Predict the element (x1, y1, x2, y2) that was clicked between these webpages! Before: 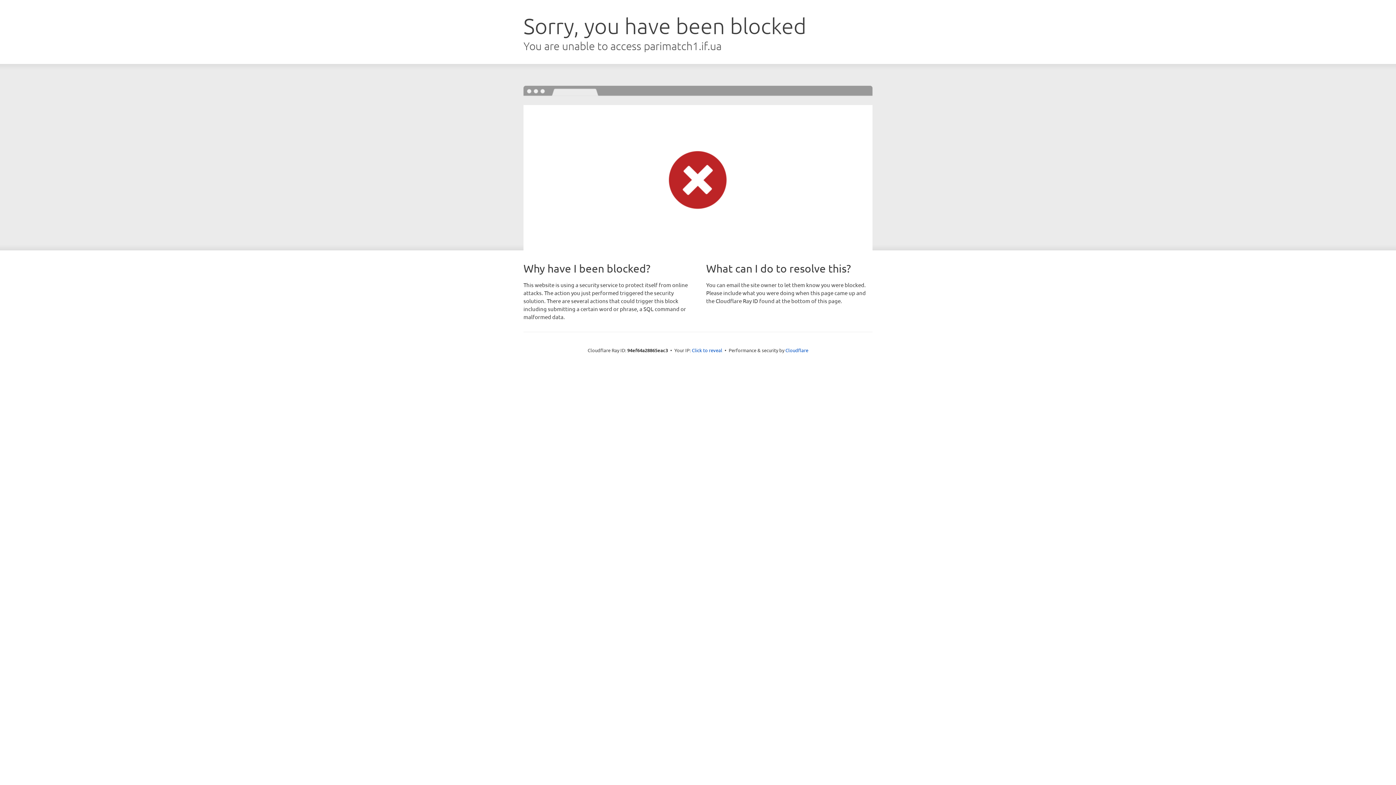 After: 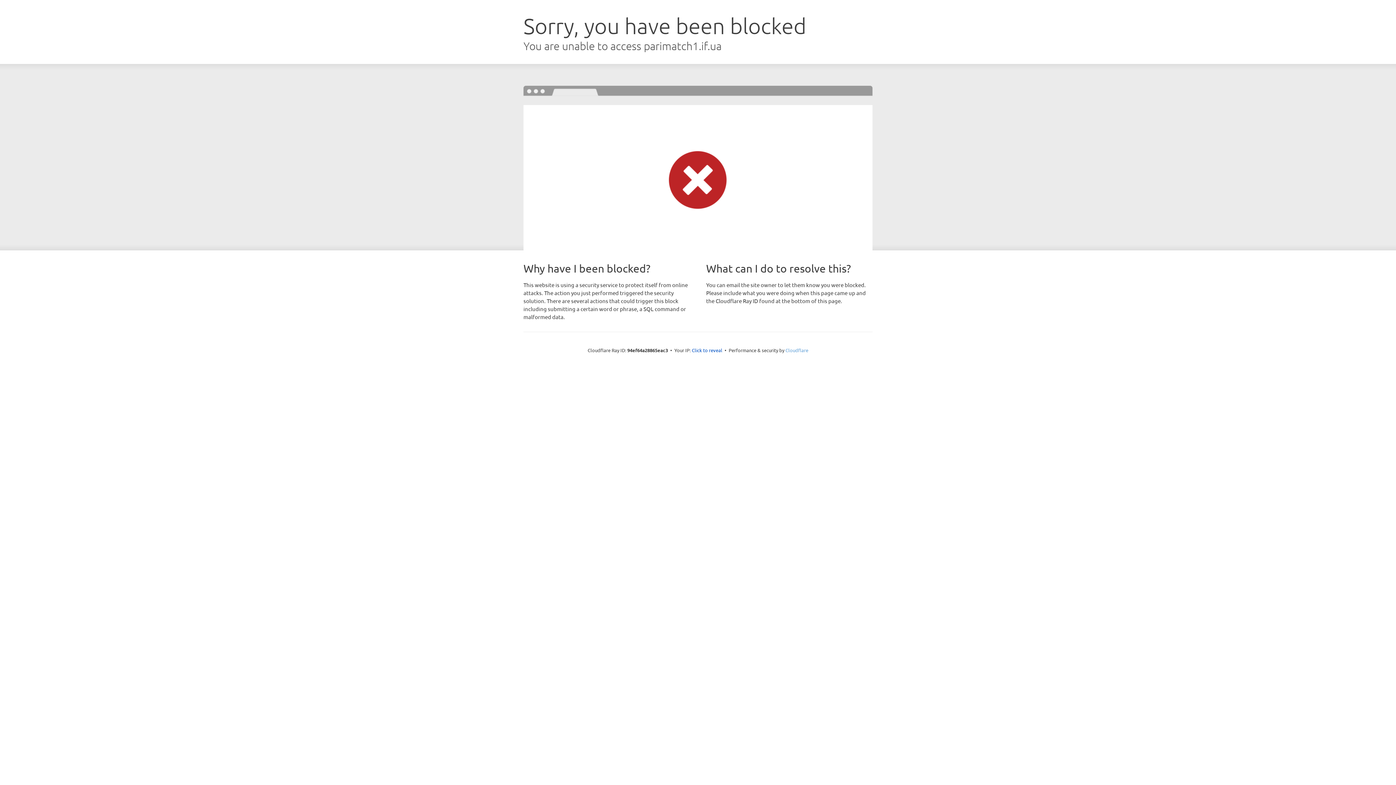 Action: bbox: (785, 347, 808, 353) label: Cloudflare